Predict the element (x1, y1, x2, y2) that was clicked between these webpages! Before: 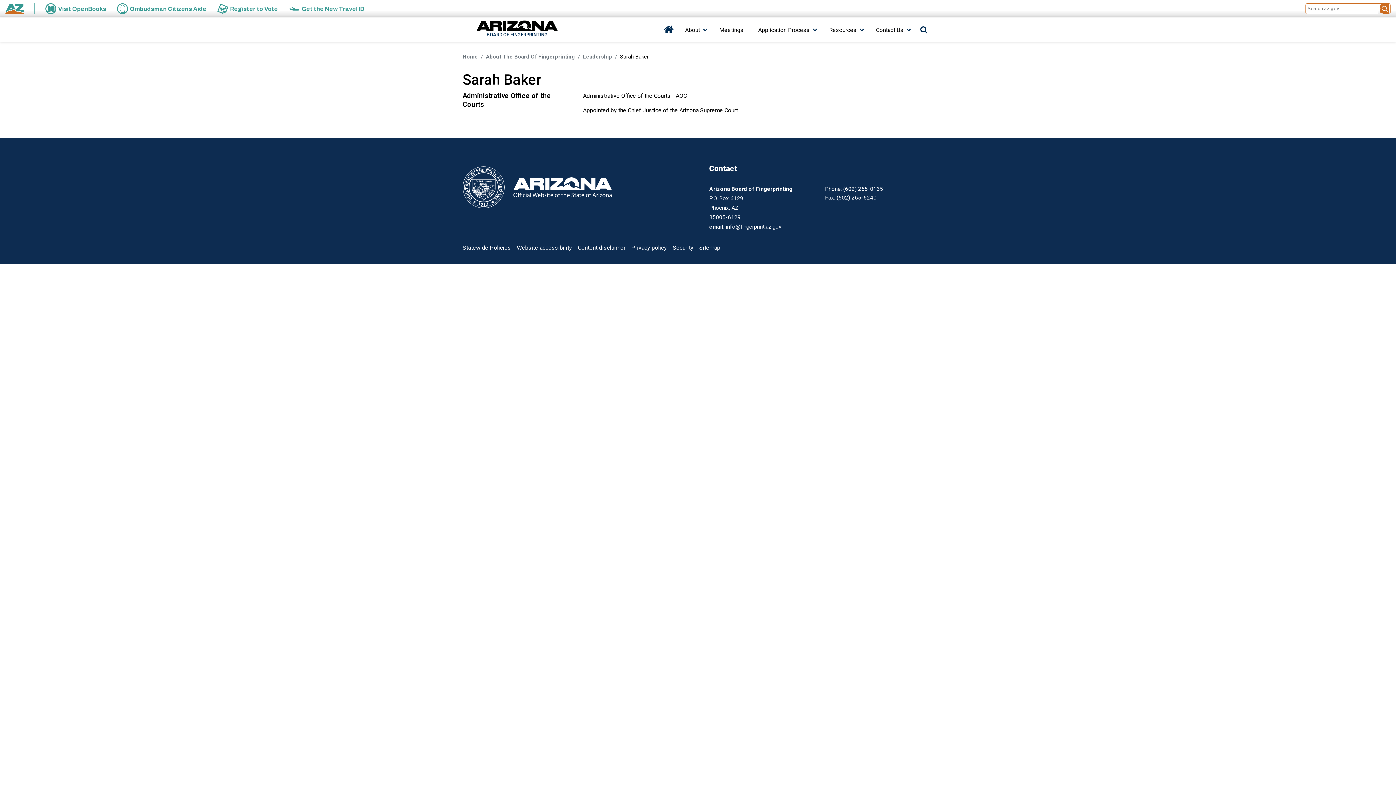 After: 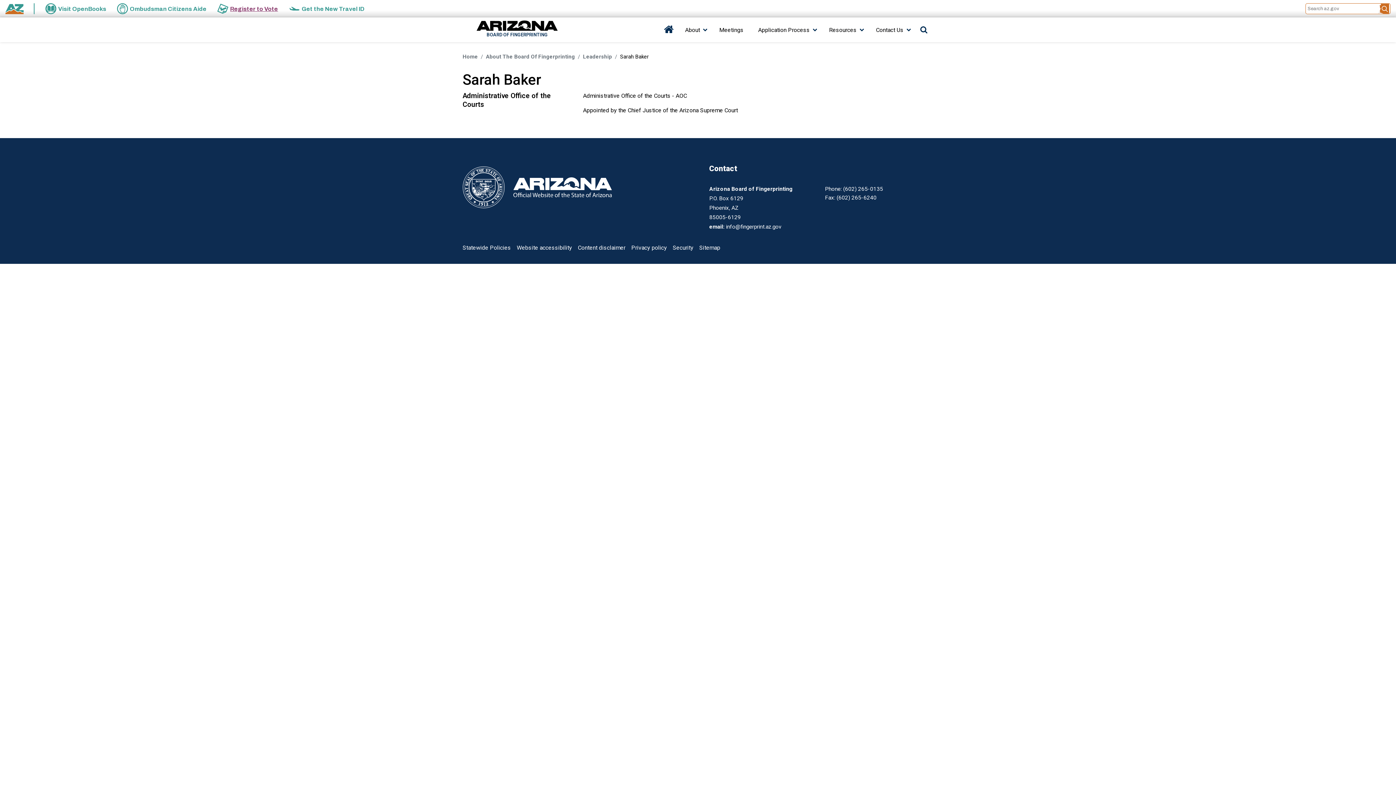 Action: bbox: (217, 3, 278, 14) label: Register to Vote